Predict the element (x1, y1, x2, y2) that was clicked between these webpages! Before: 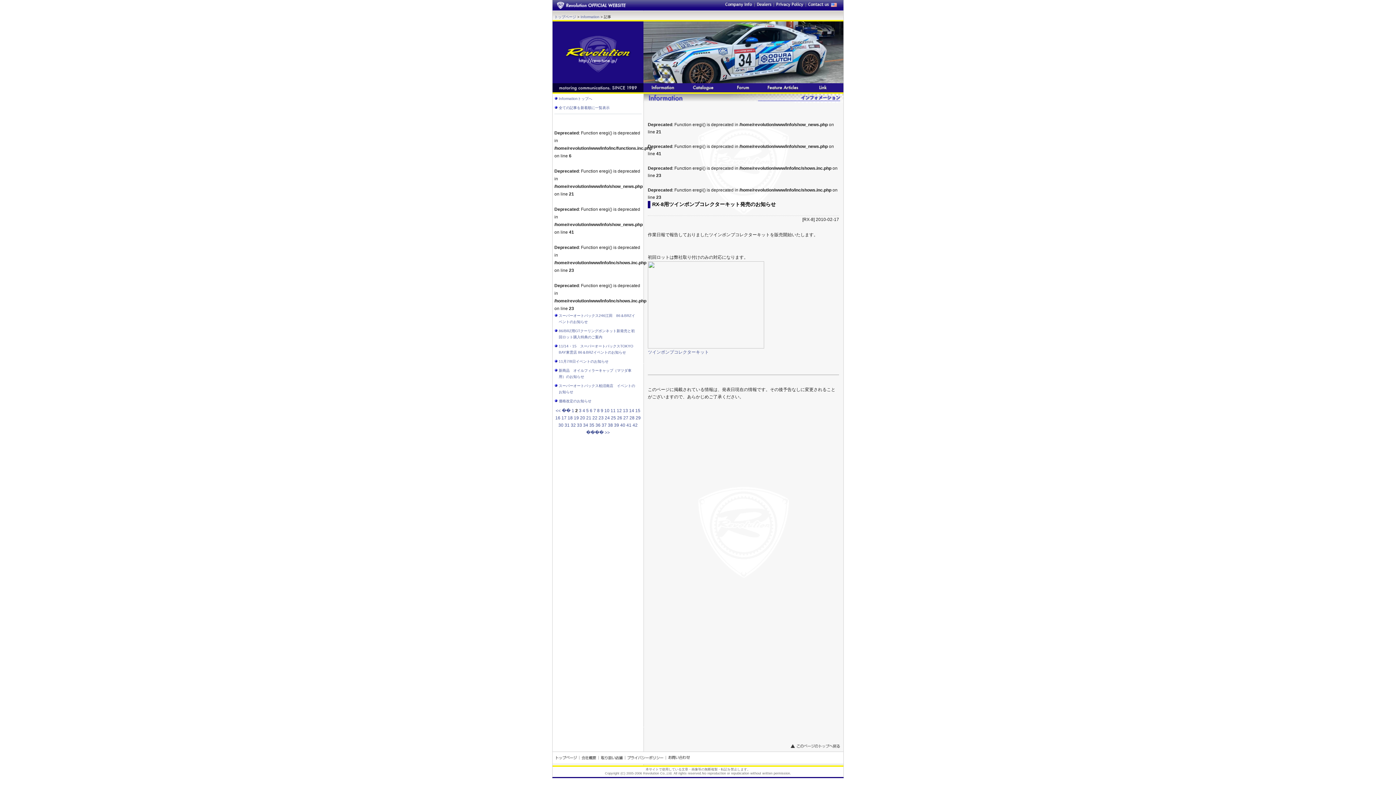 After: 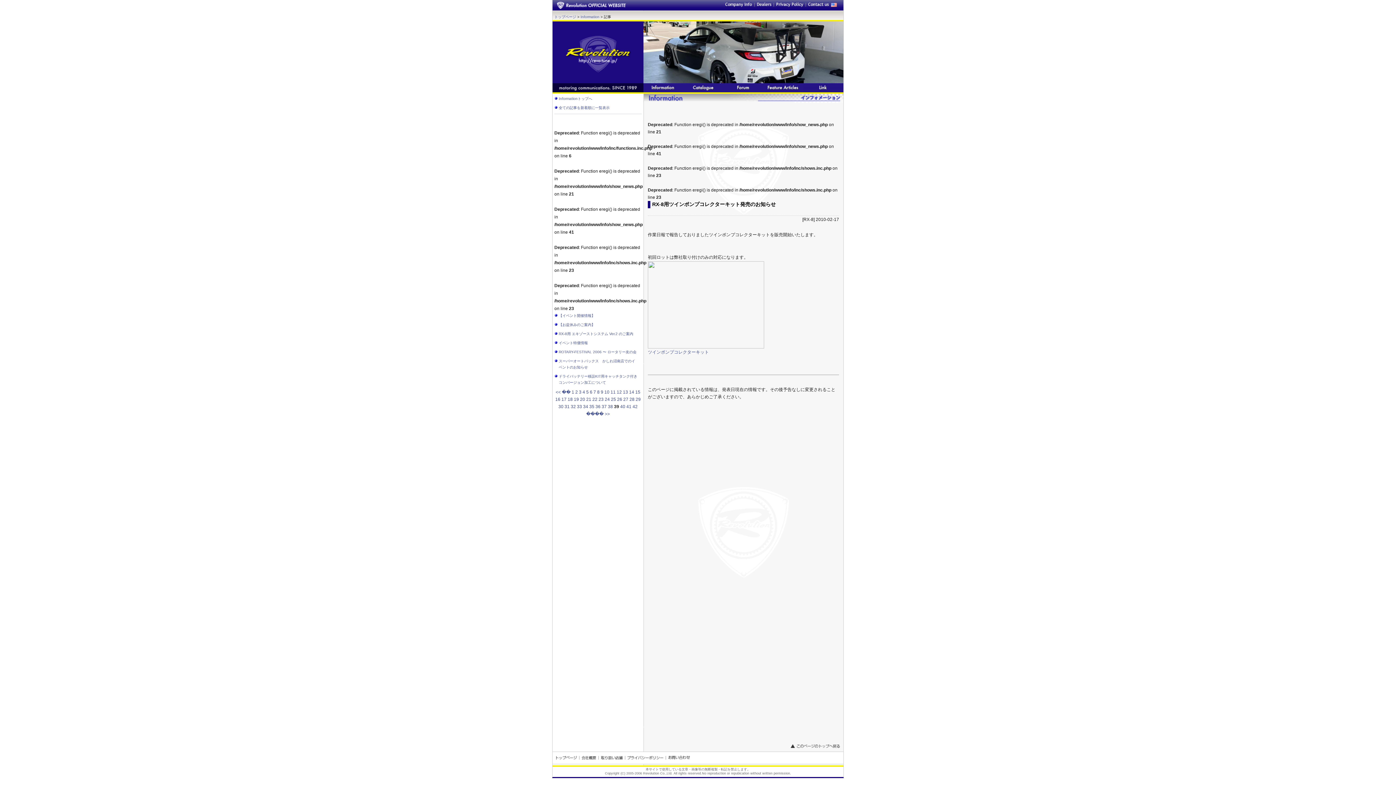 Action: label: 39 bbox: (614, 422, 619, 428)